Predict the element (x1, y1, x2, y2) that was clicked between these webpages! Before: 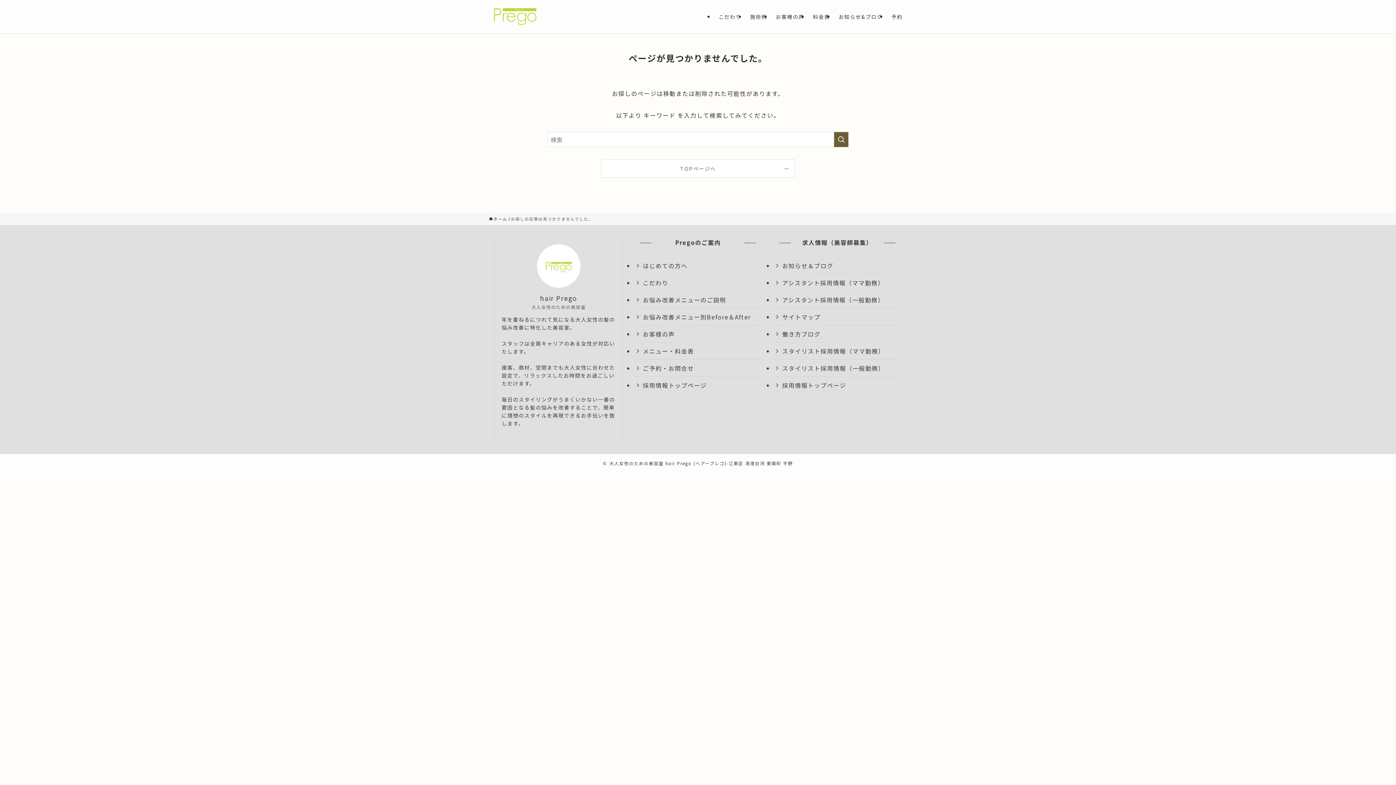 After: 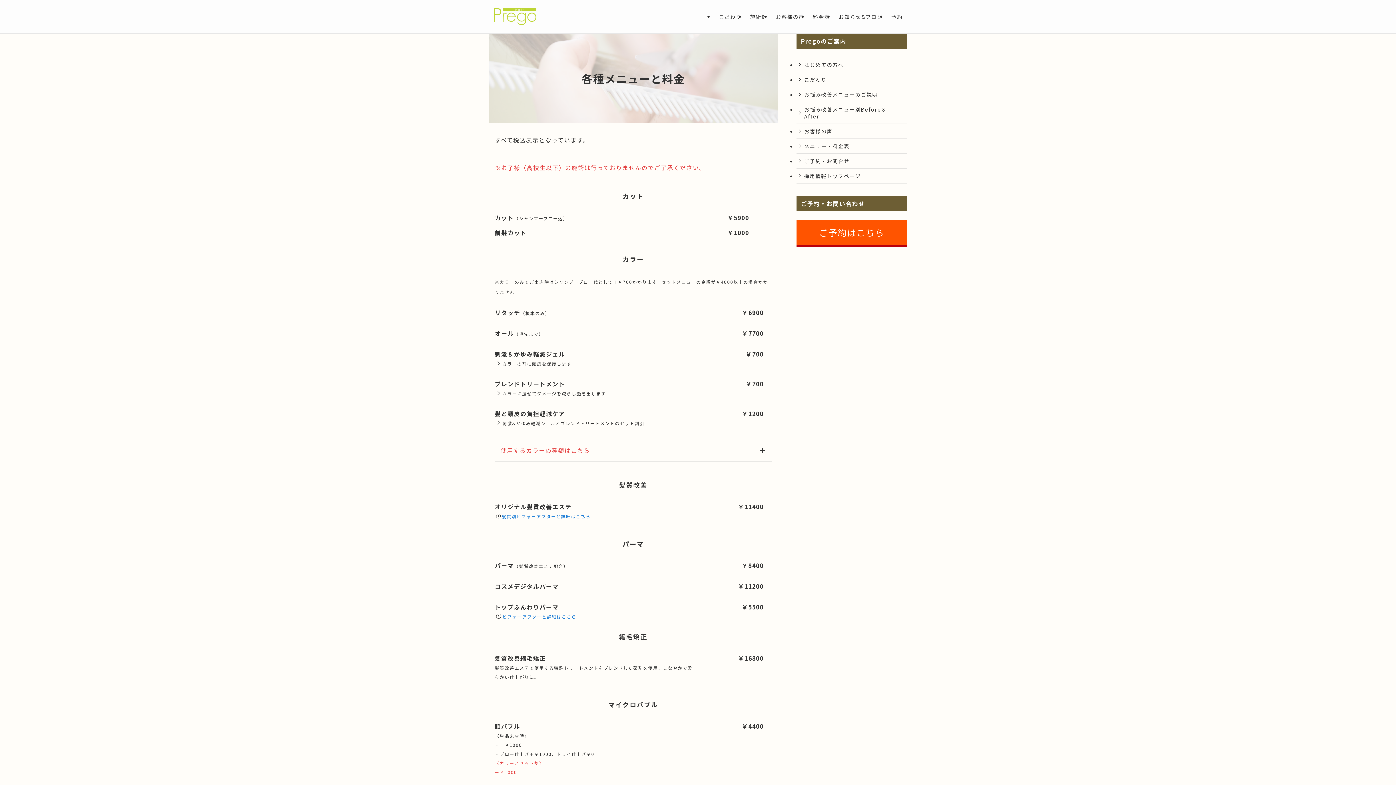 Action: bbox: (634, 342, 762, 360) label: メニュー・料金表